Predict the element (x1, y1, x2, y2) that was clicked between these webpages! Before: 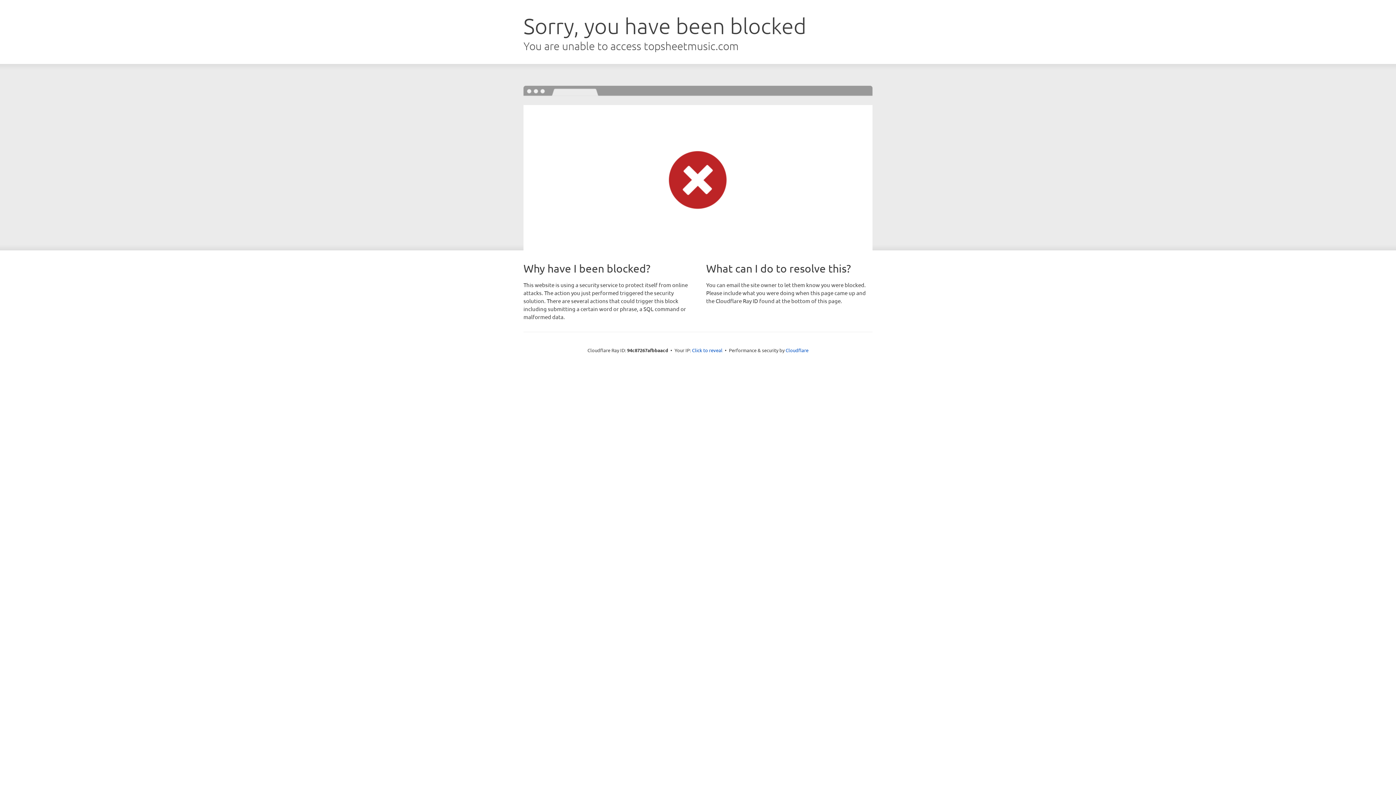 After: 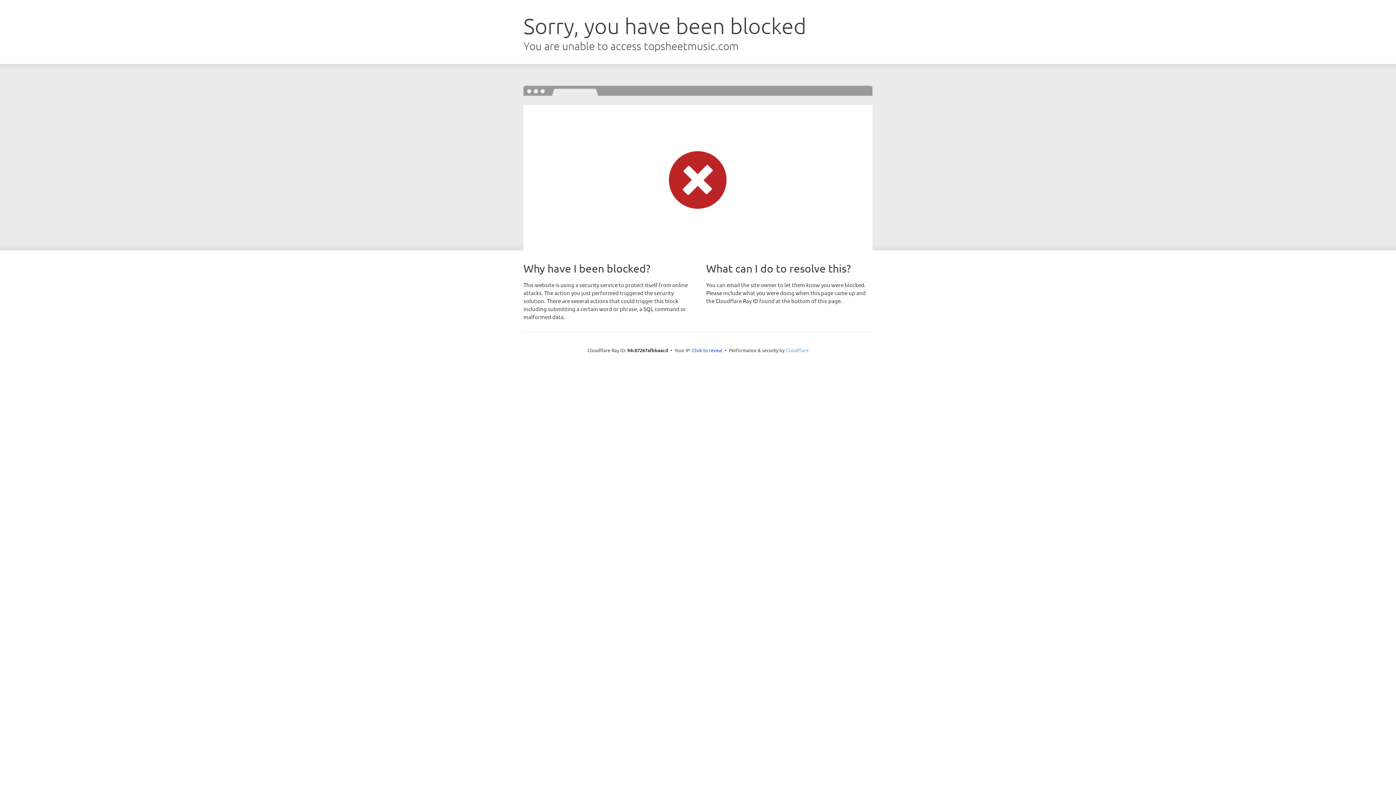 Action: bbox: (785, 347, 808, 353) label: Cloudflare